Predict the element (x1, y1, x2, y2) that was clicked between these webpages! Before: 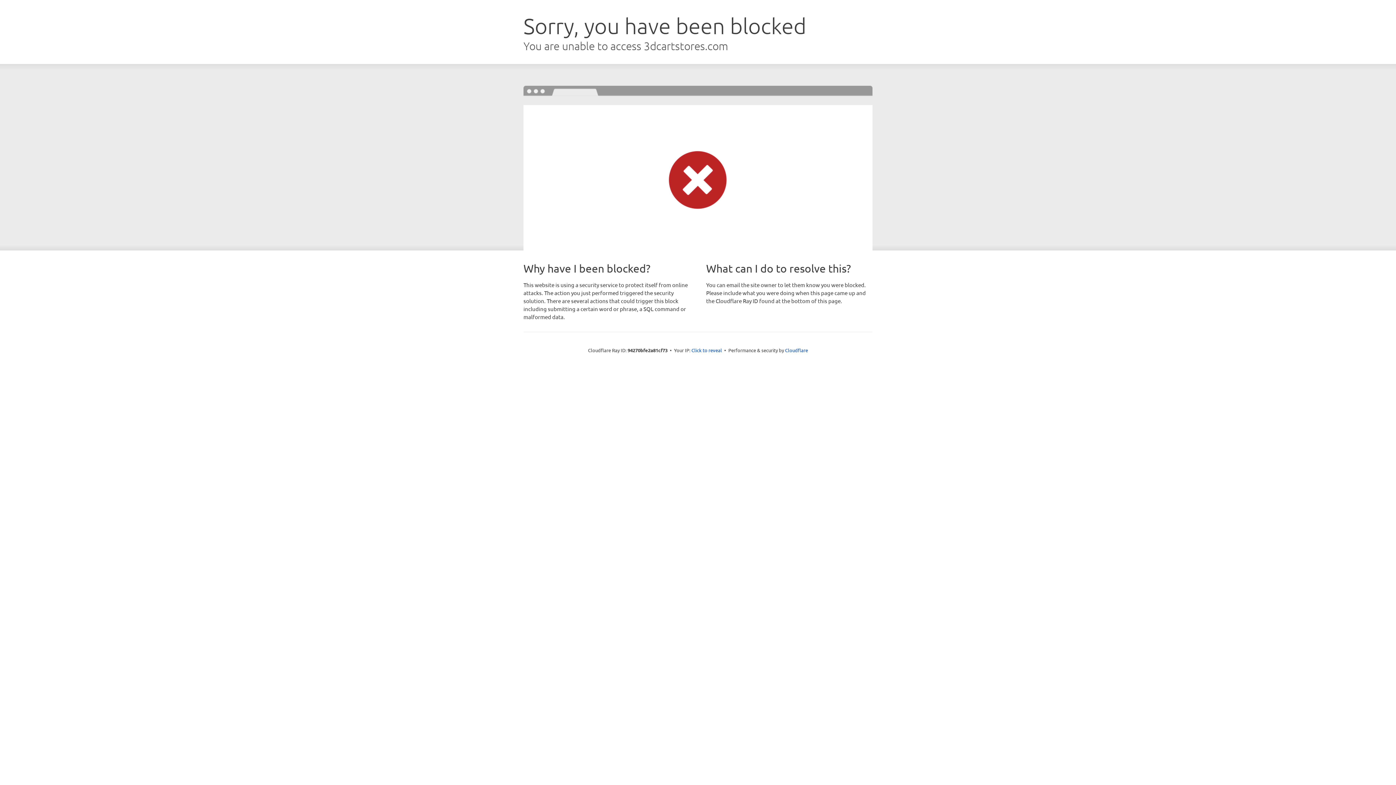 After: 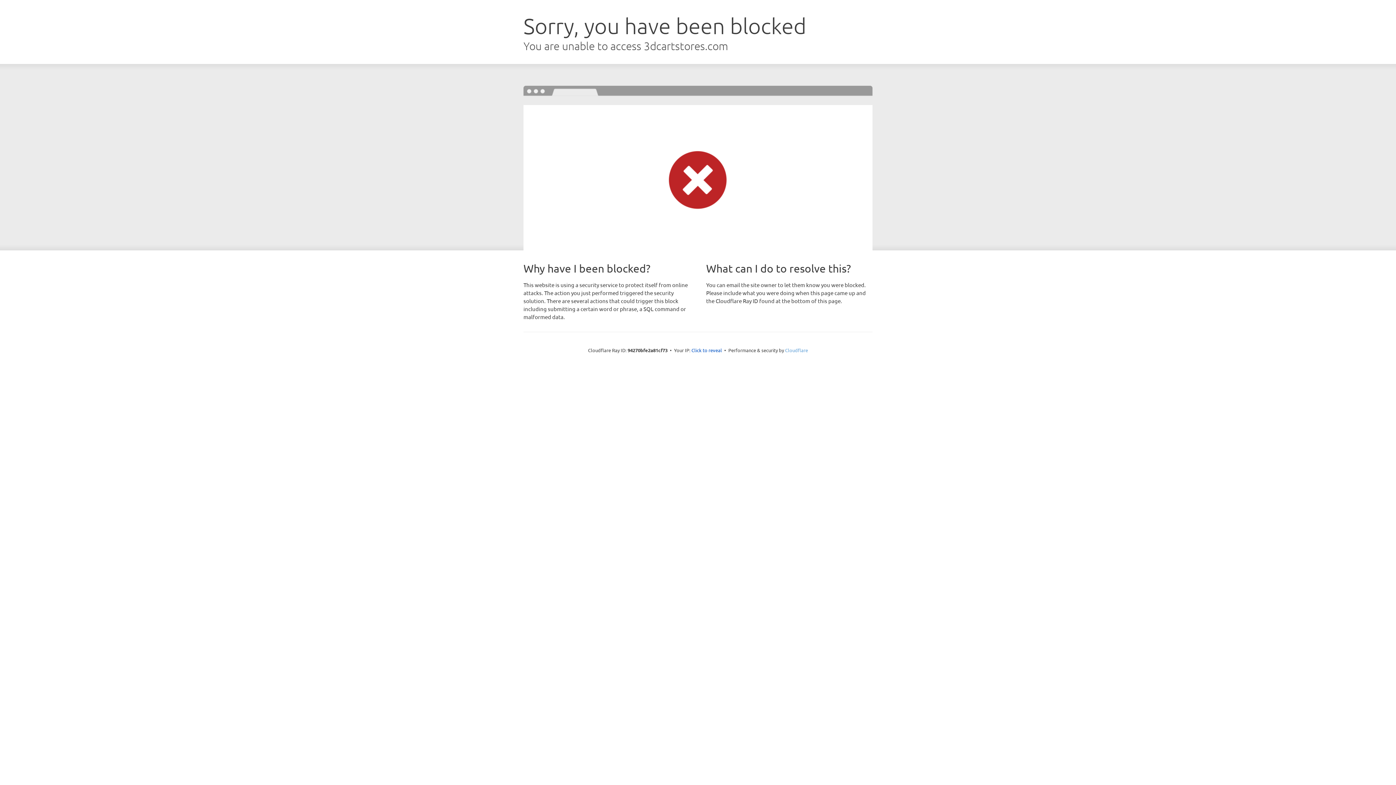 Action: bbox: (785, 347, 808, 353) label: Cloudflare